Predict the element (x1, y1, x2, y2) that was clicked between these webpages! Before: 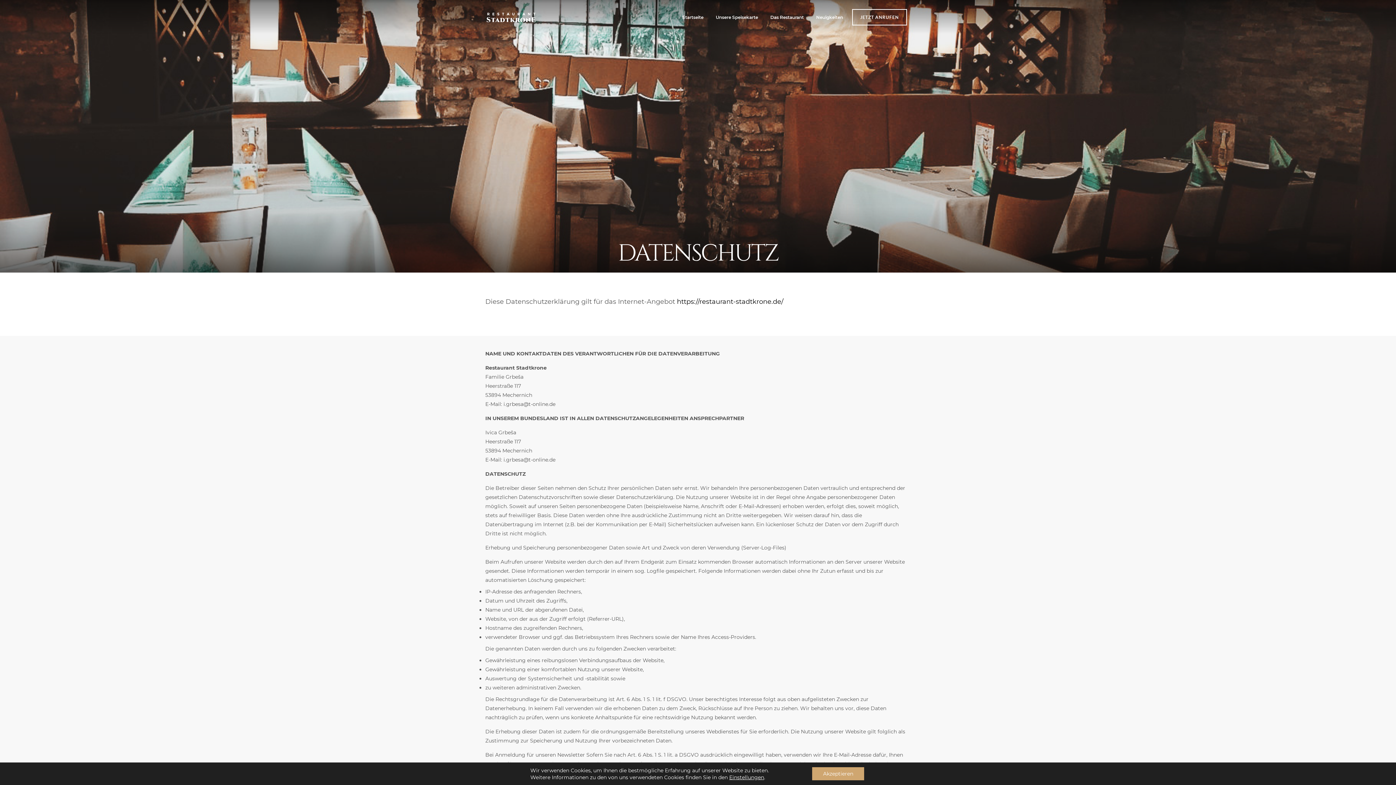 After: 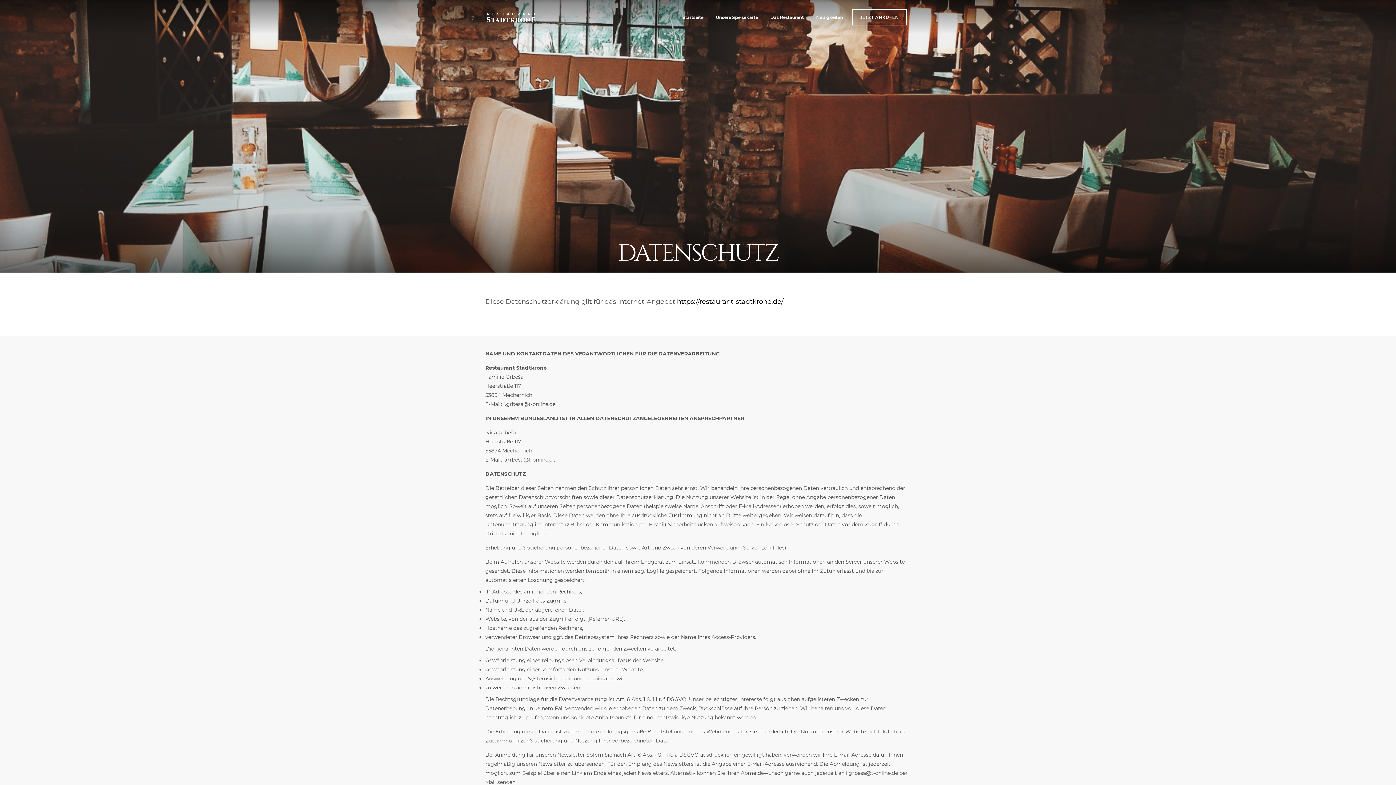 Action: bbox: (812, 767, 864, 780) label: Akzeptieren